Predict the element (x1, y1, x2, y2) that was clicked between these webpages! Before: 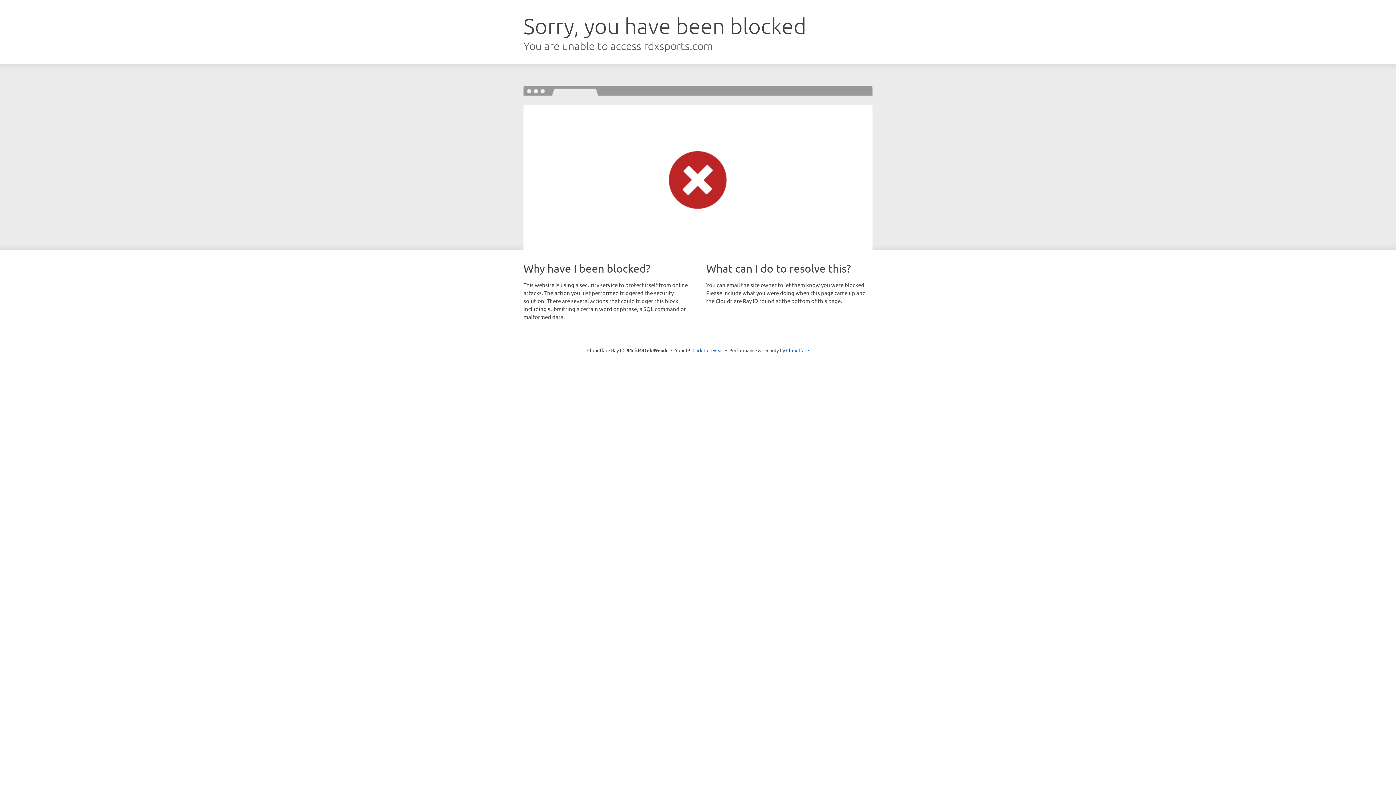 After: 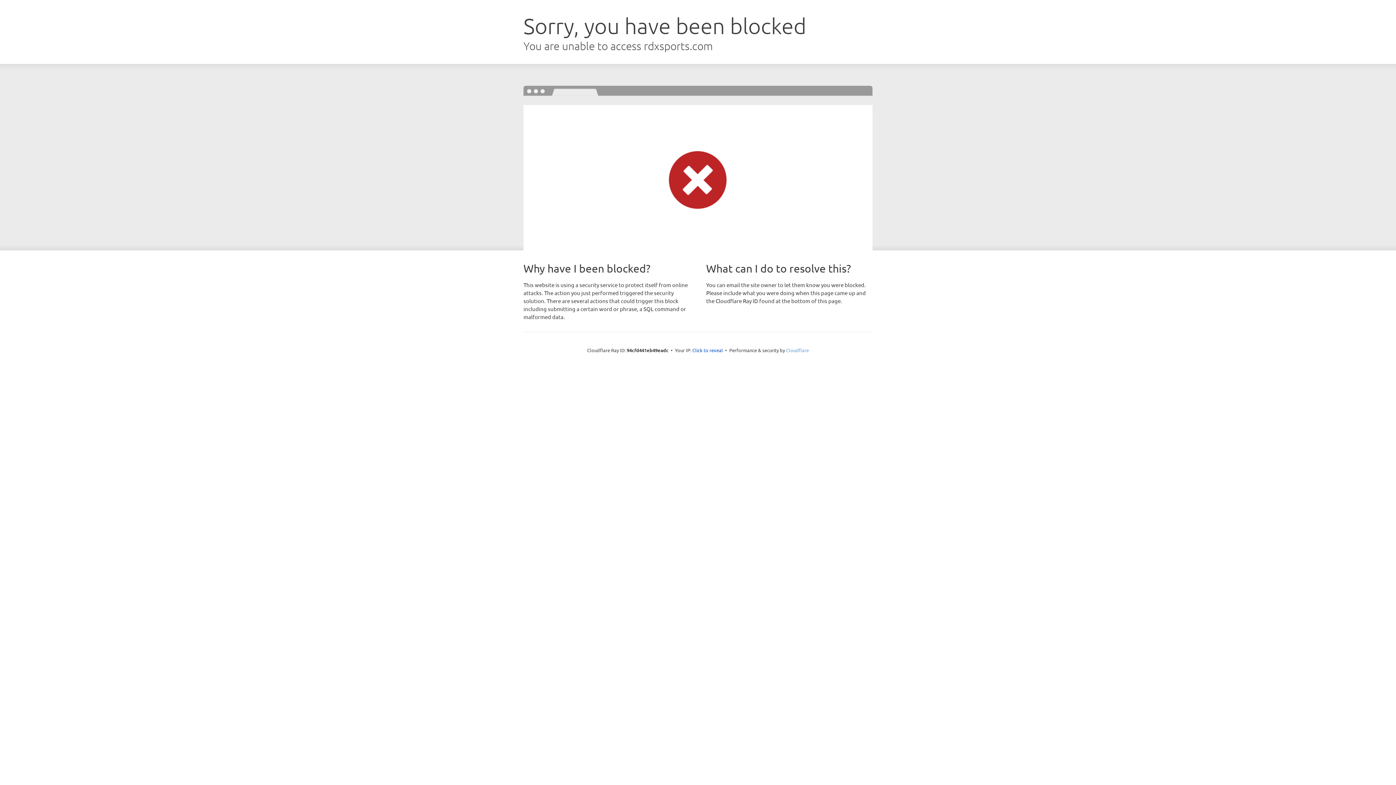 Action: bbox: (786, 347, 809, 353) label: Cloudflare